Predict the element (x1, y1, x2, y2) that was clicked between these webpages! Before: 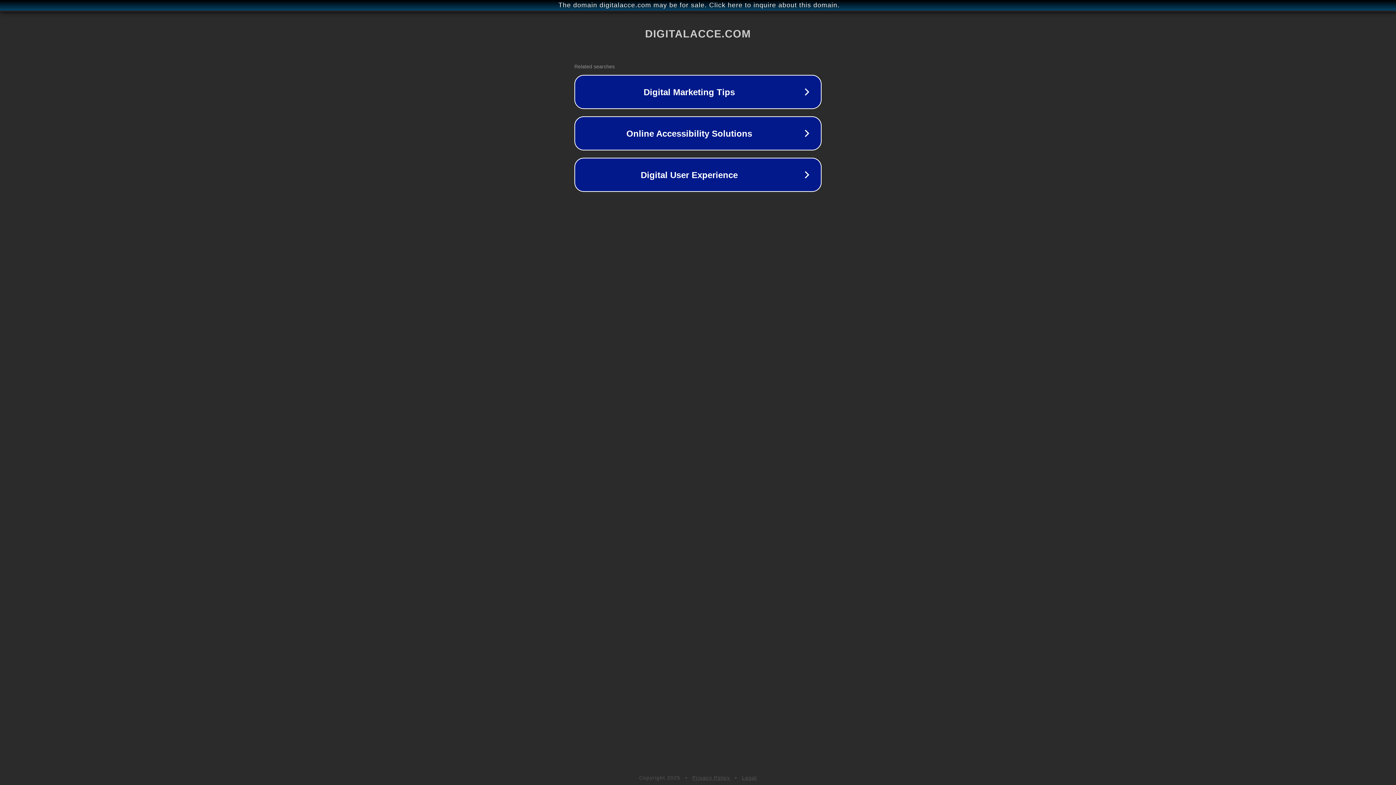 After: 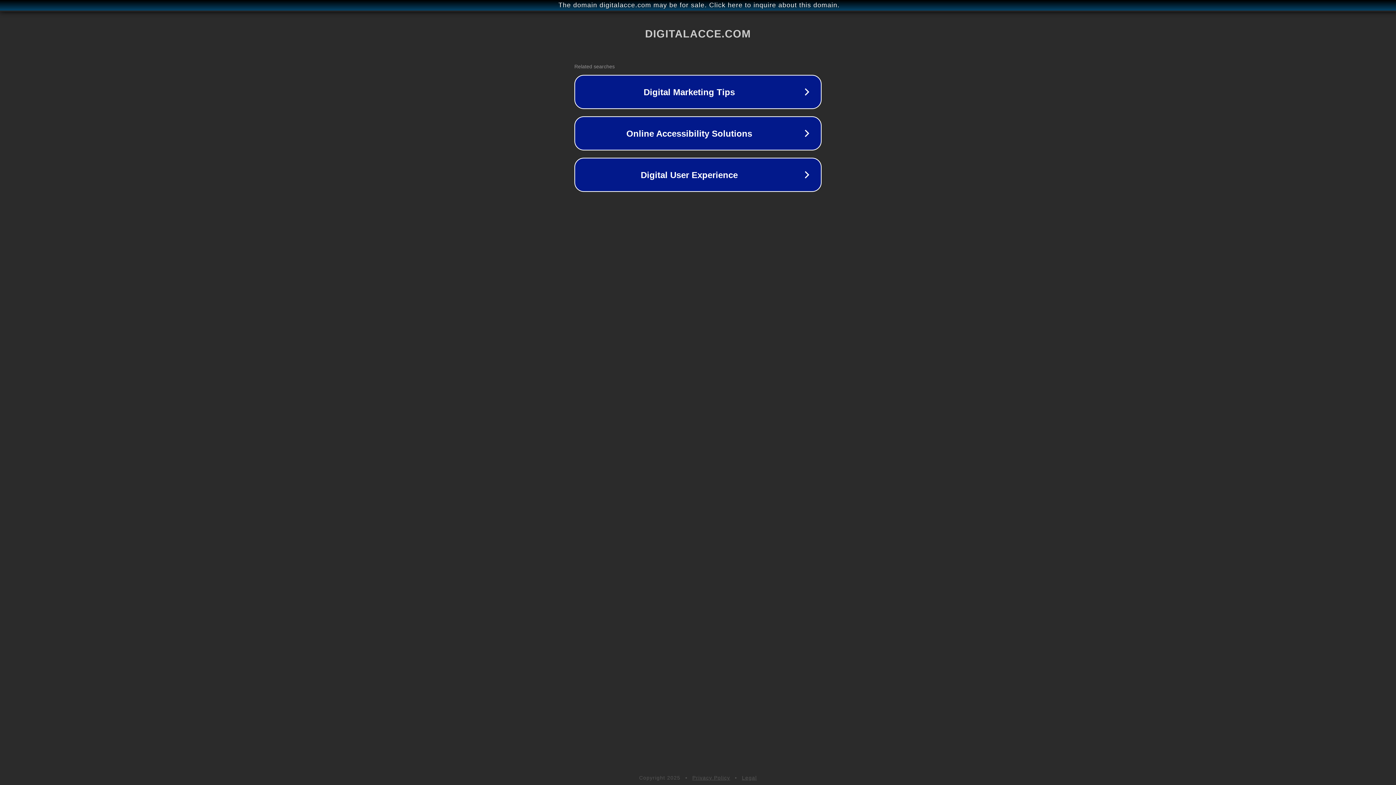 Action: bbox: (692, 775, 730, 781) label: Privacy Policy